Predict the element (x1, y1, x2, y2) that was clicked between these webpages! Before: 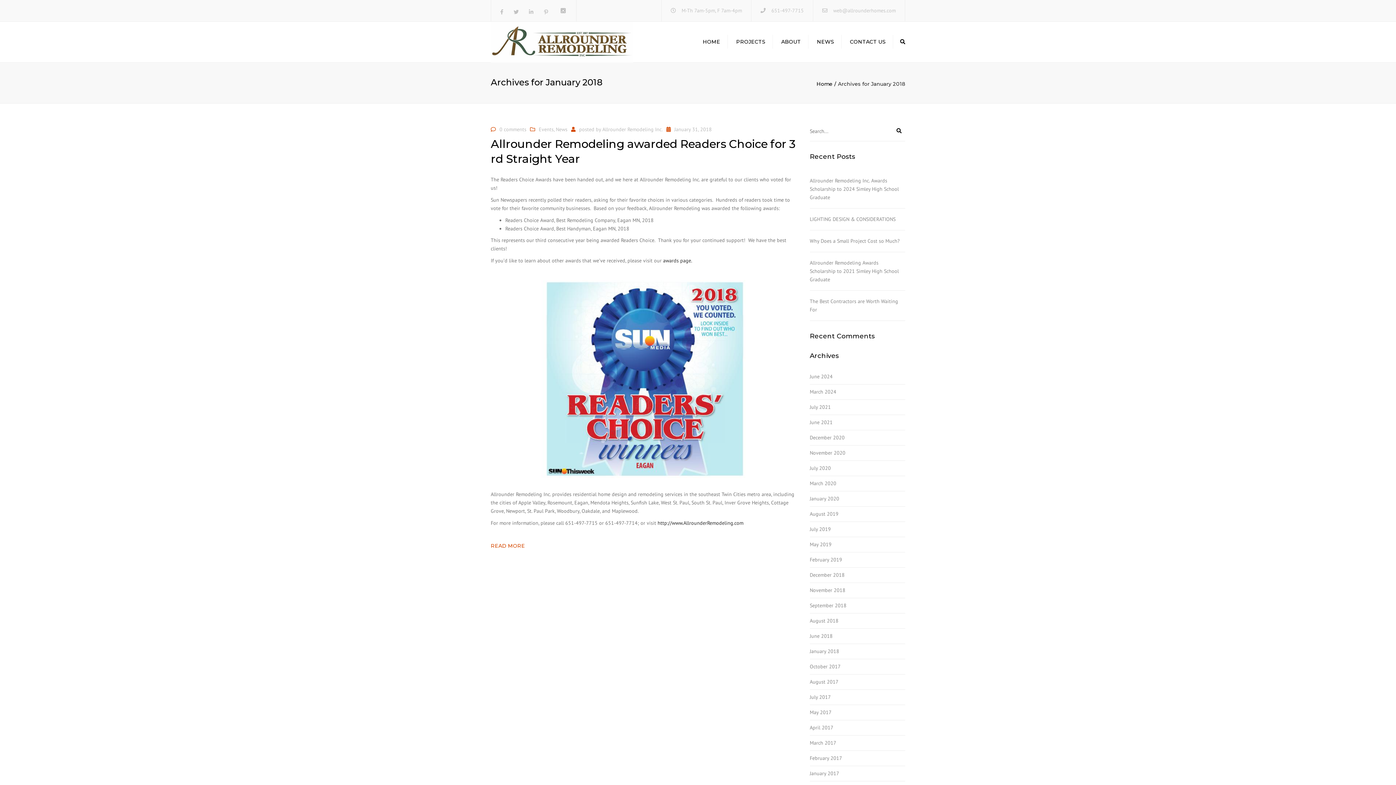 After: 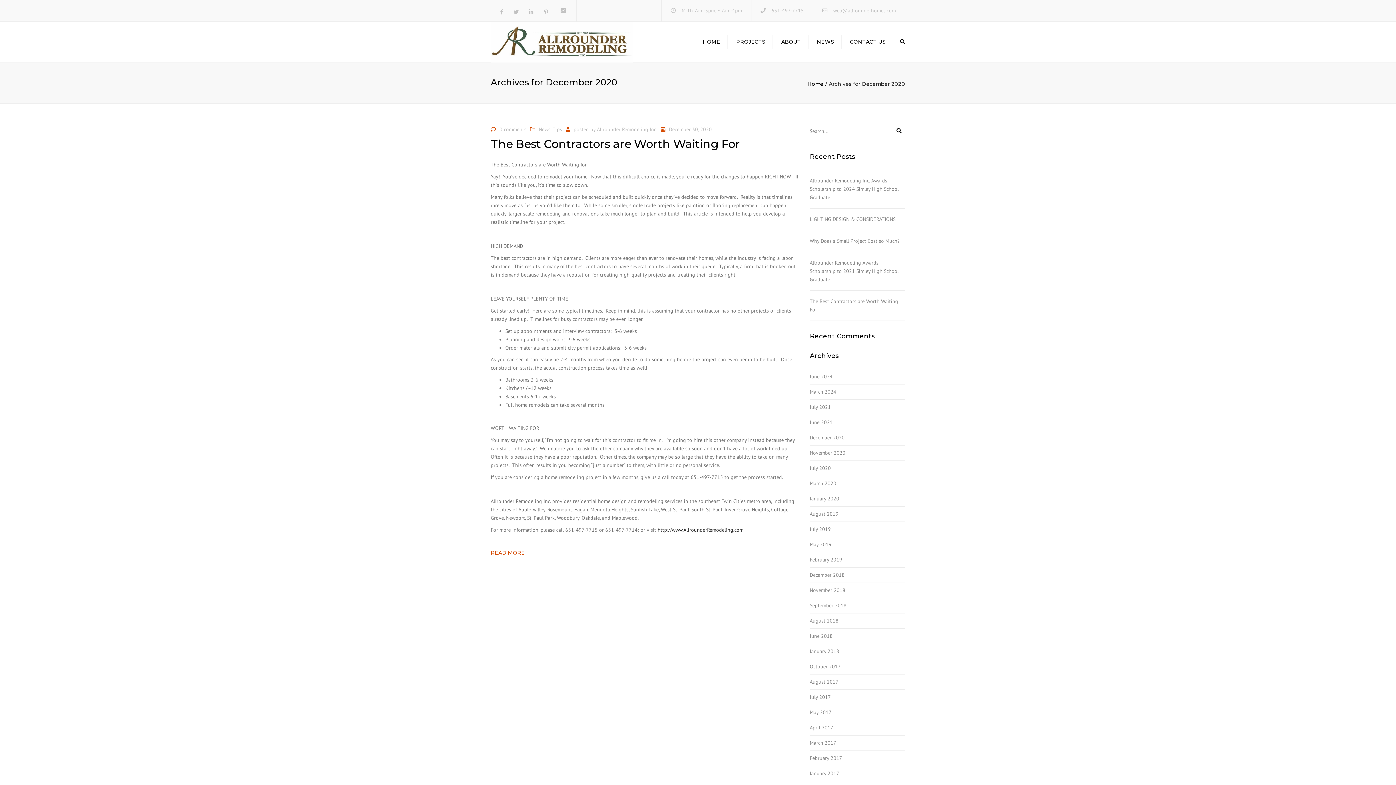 Action: label: December 2020 bbox: (810, 430, 844, 445)